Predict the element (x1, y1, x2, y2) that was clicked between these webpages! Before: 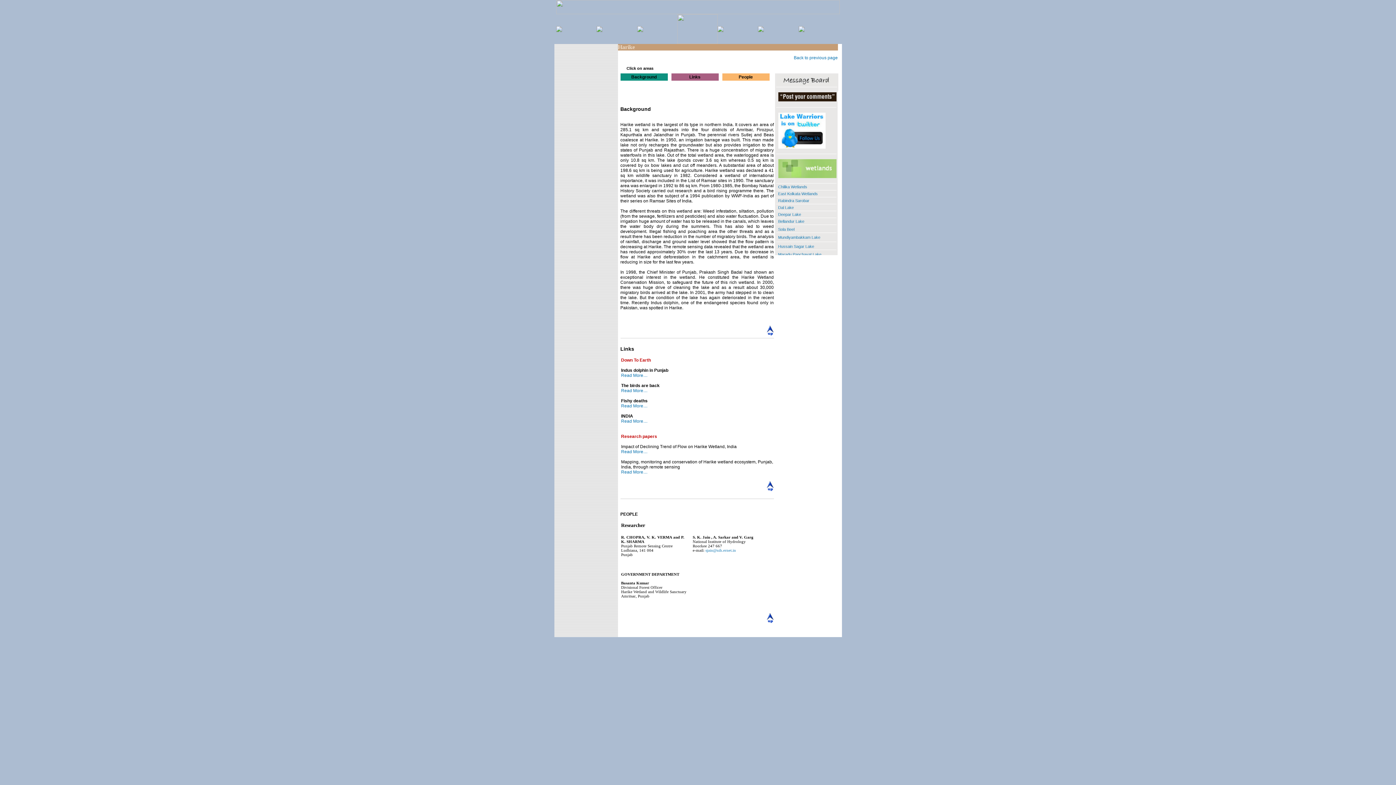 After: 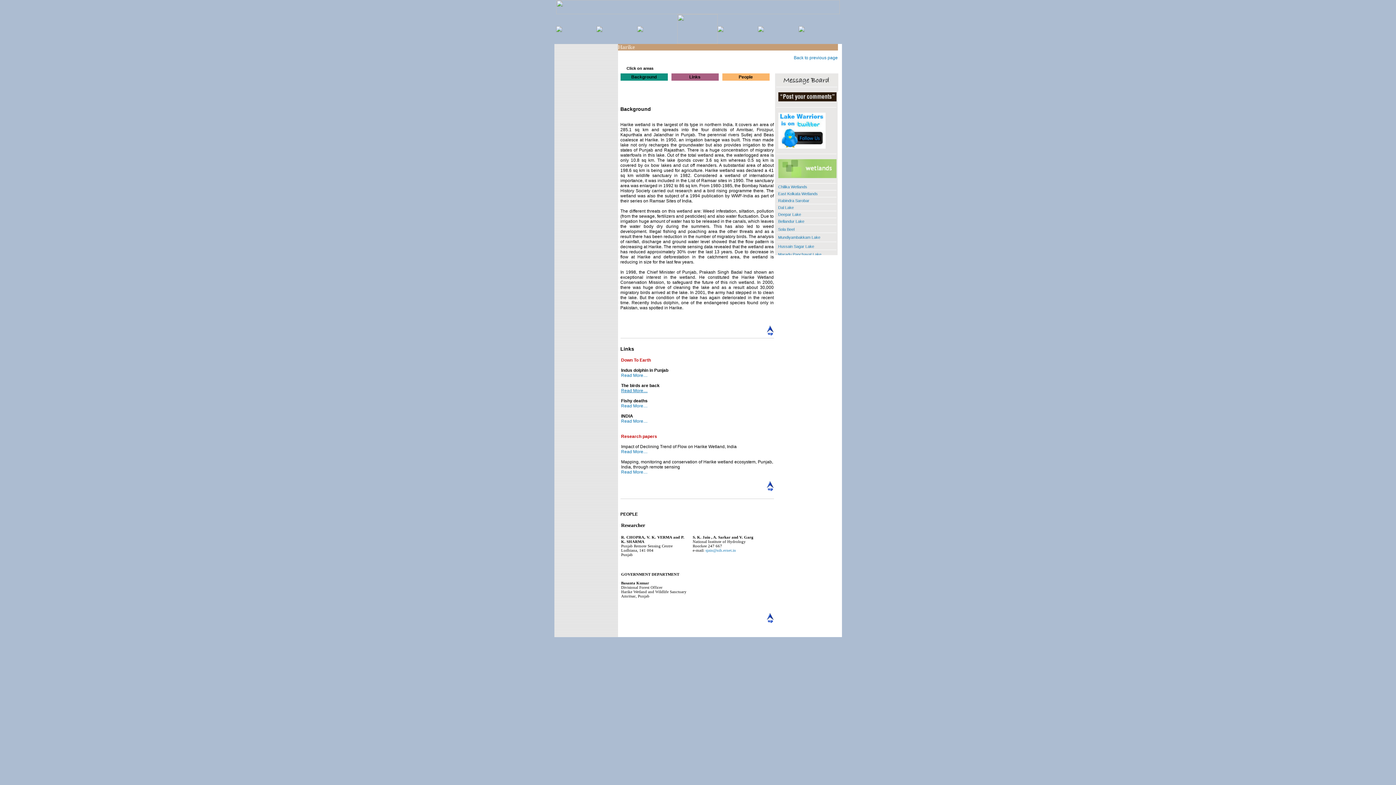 Action: bbox: (621, 388, 647, 393) label: Read More…